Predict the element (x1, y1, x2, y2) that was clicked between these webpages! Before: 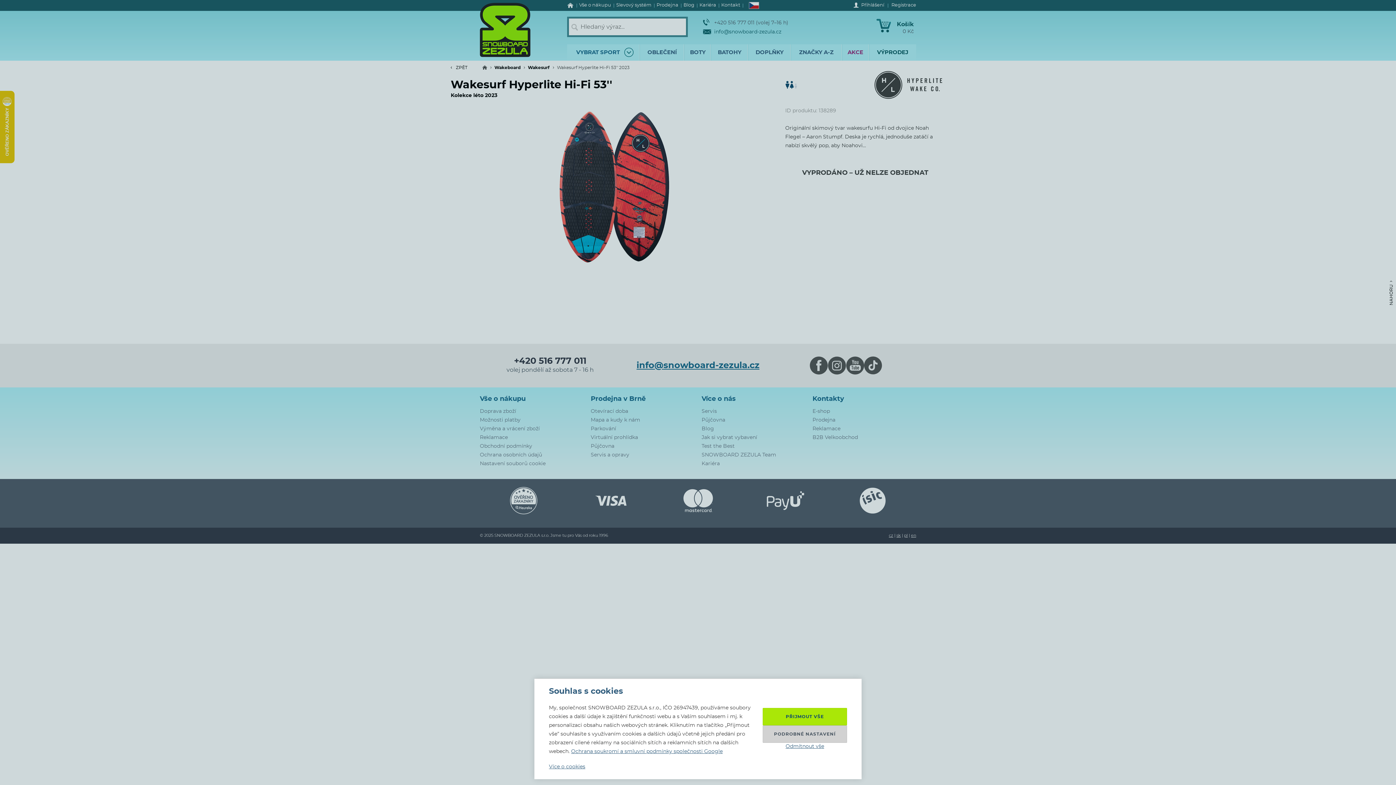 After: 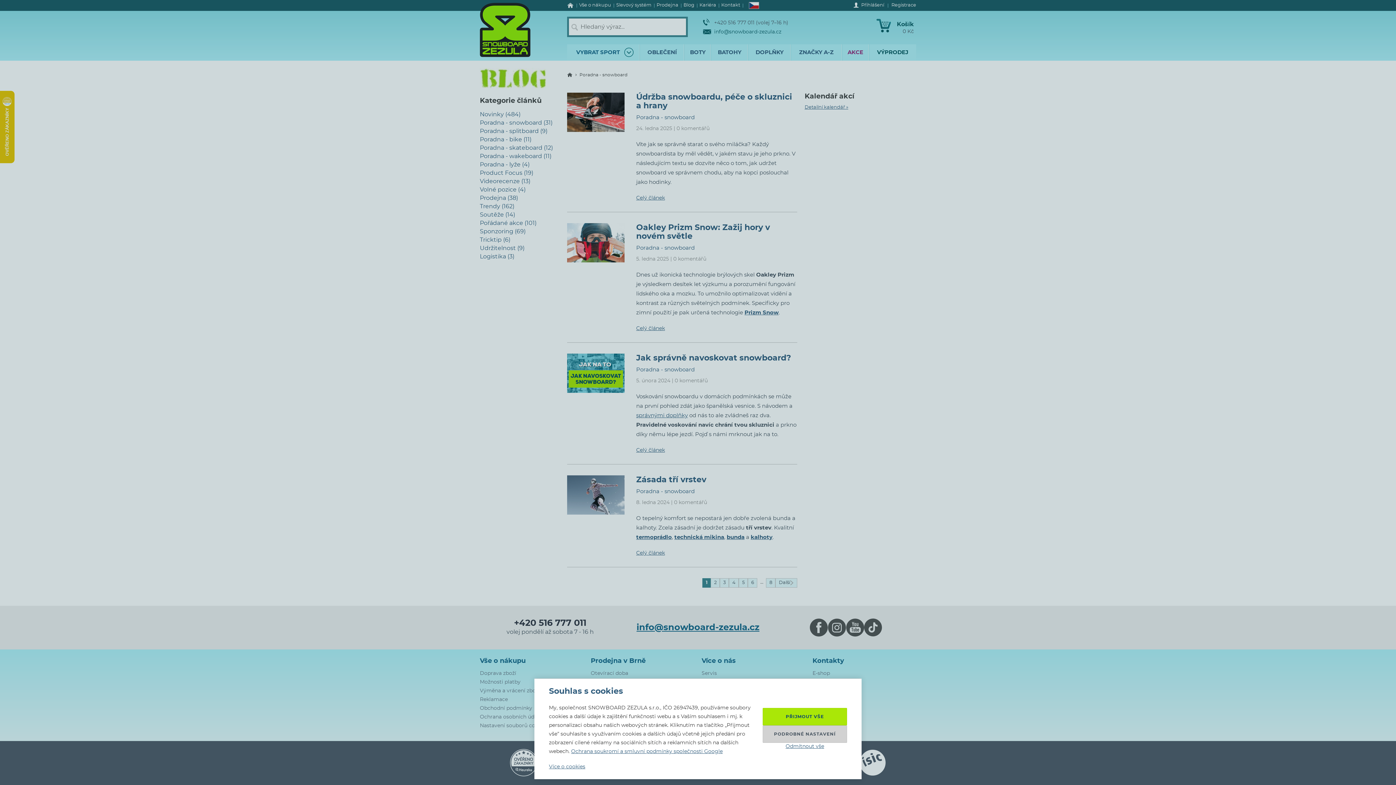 Action: bbox: (701, 435, 757, 440) label: Jak si vybrat vybavení